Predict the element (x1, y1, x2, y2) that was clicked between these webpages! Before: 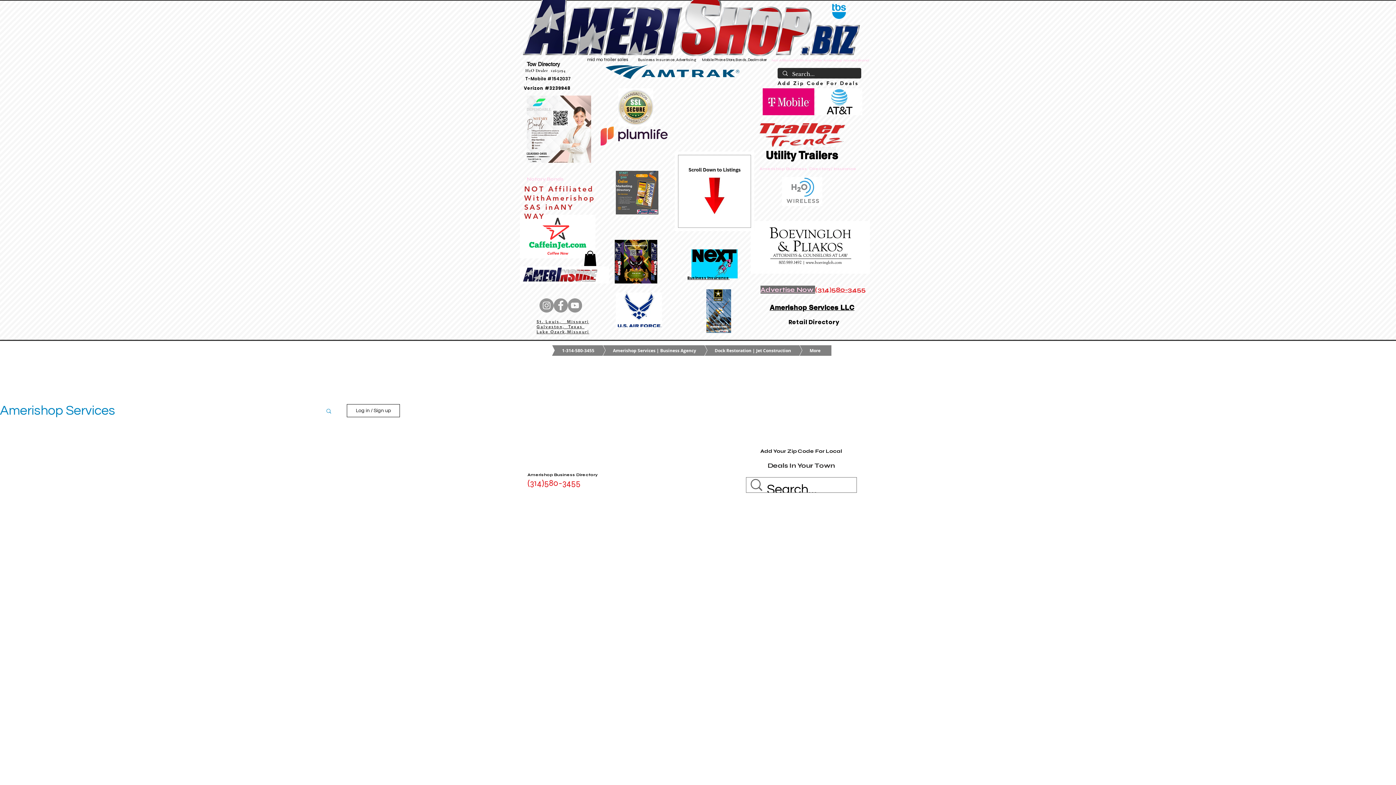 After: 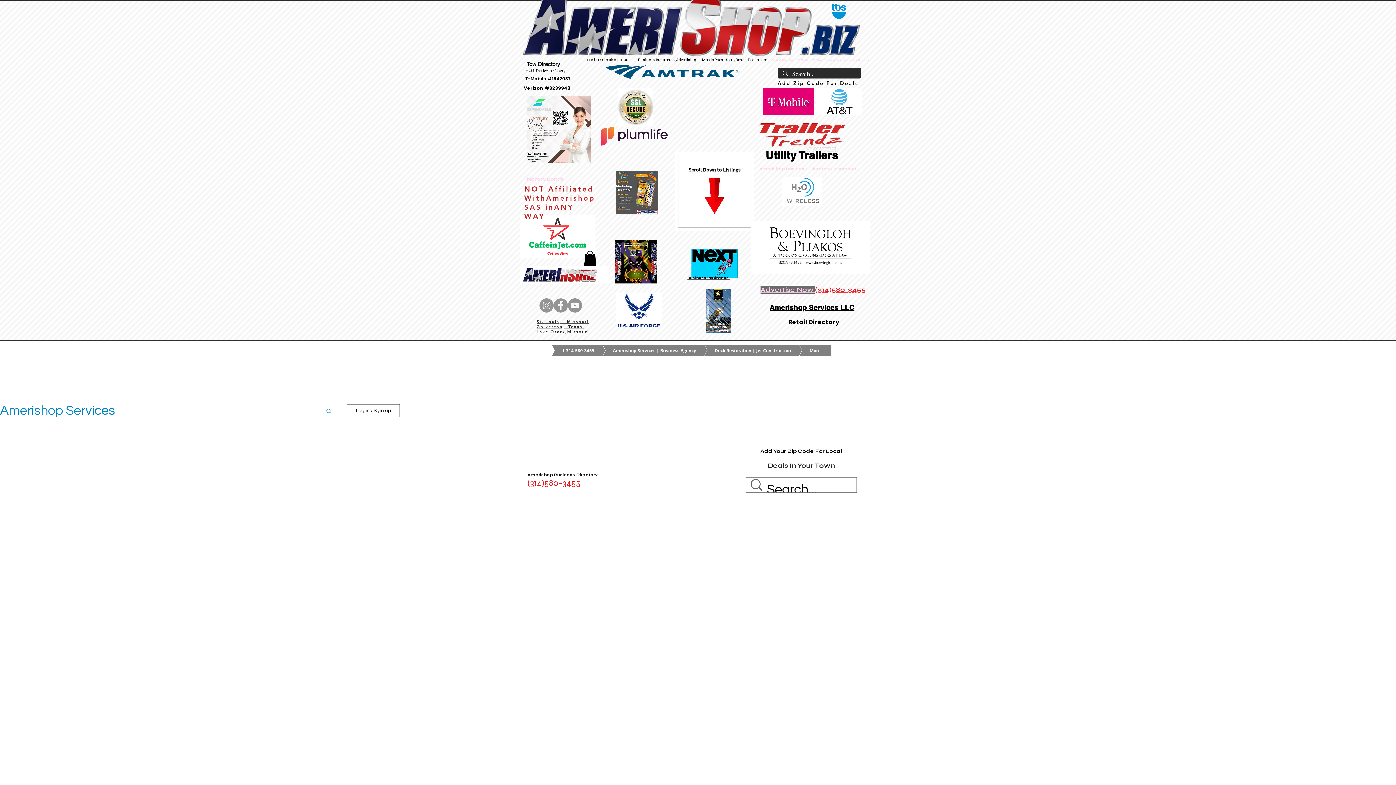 Action: bbox: (691, 249, 737, 278)